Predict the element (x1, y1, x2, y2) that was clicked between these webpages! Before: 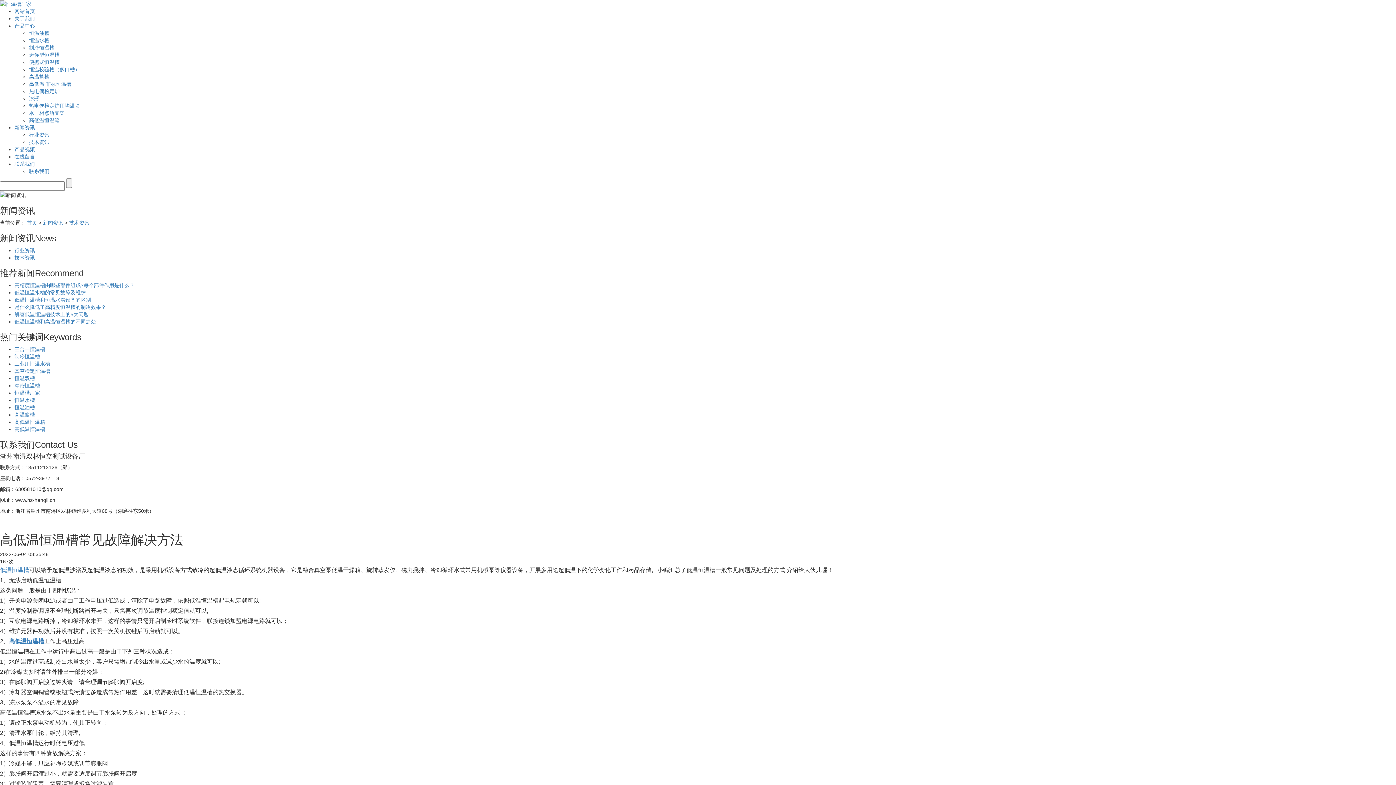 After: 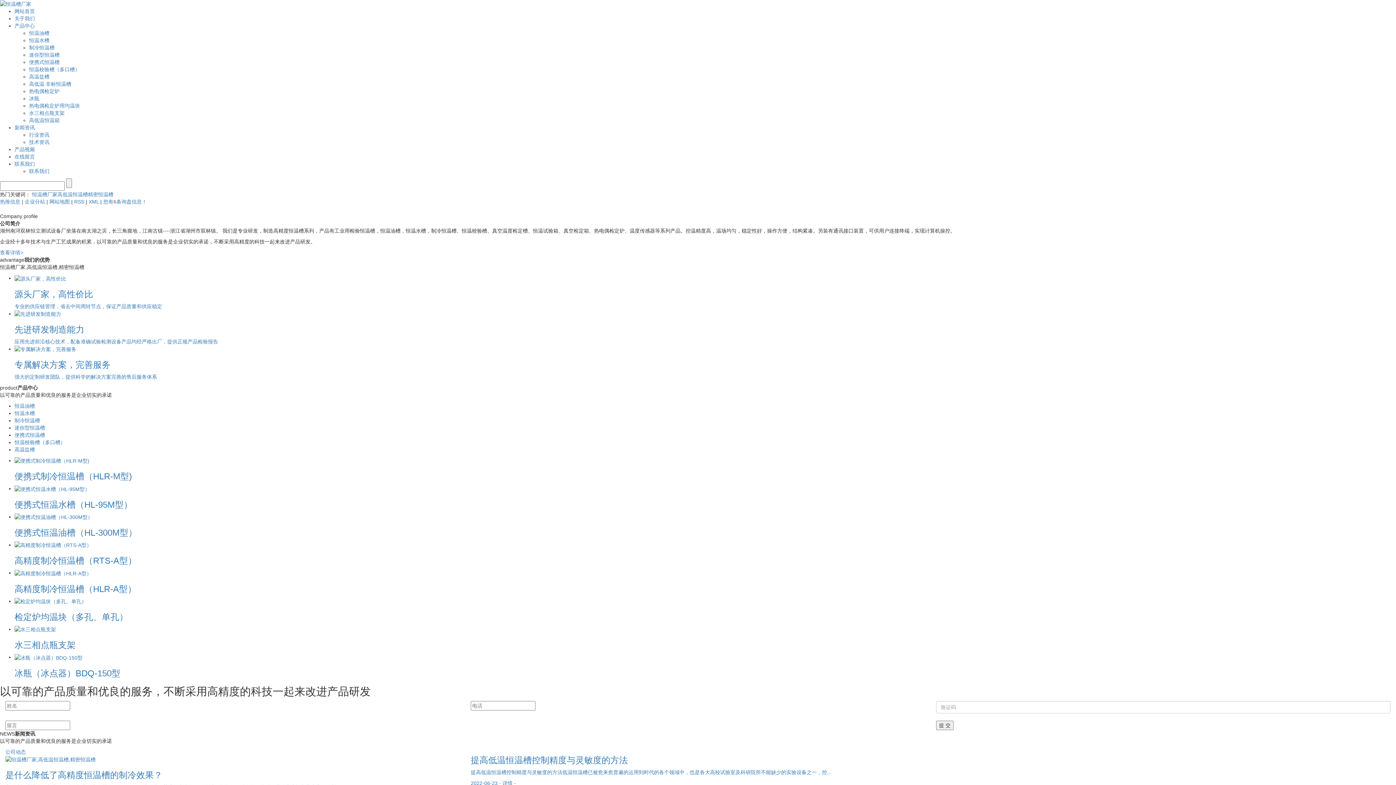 Action: label: 网站首页 bbox: (14, 8, 34, 14)